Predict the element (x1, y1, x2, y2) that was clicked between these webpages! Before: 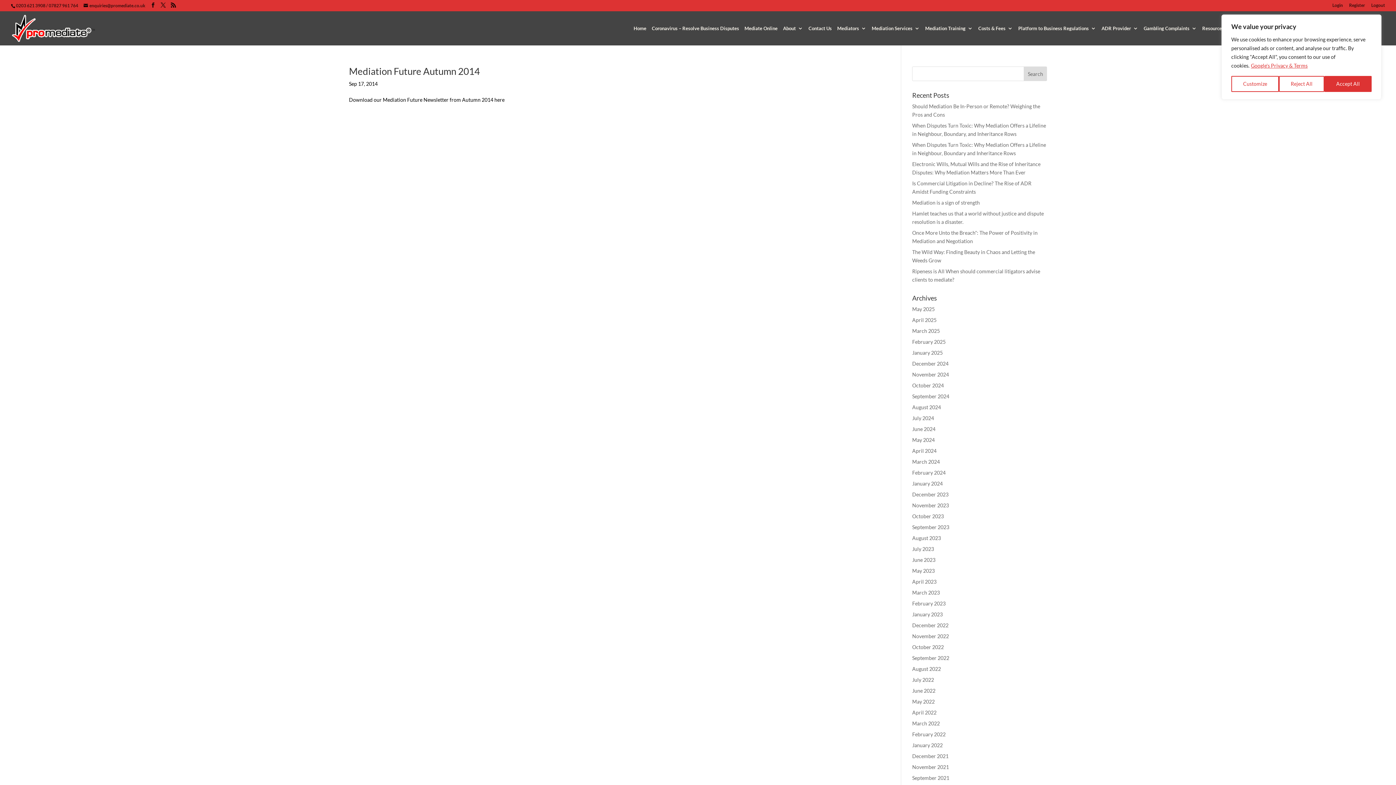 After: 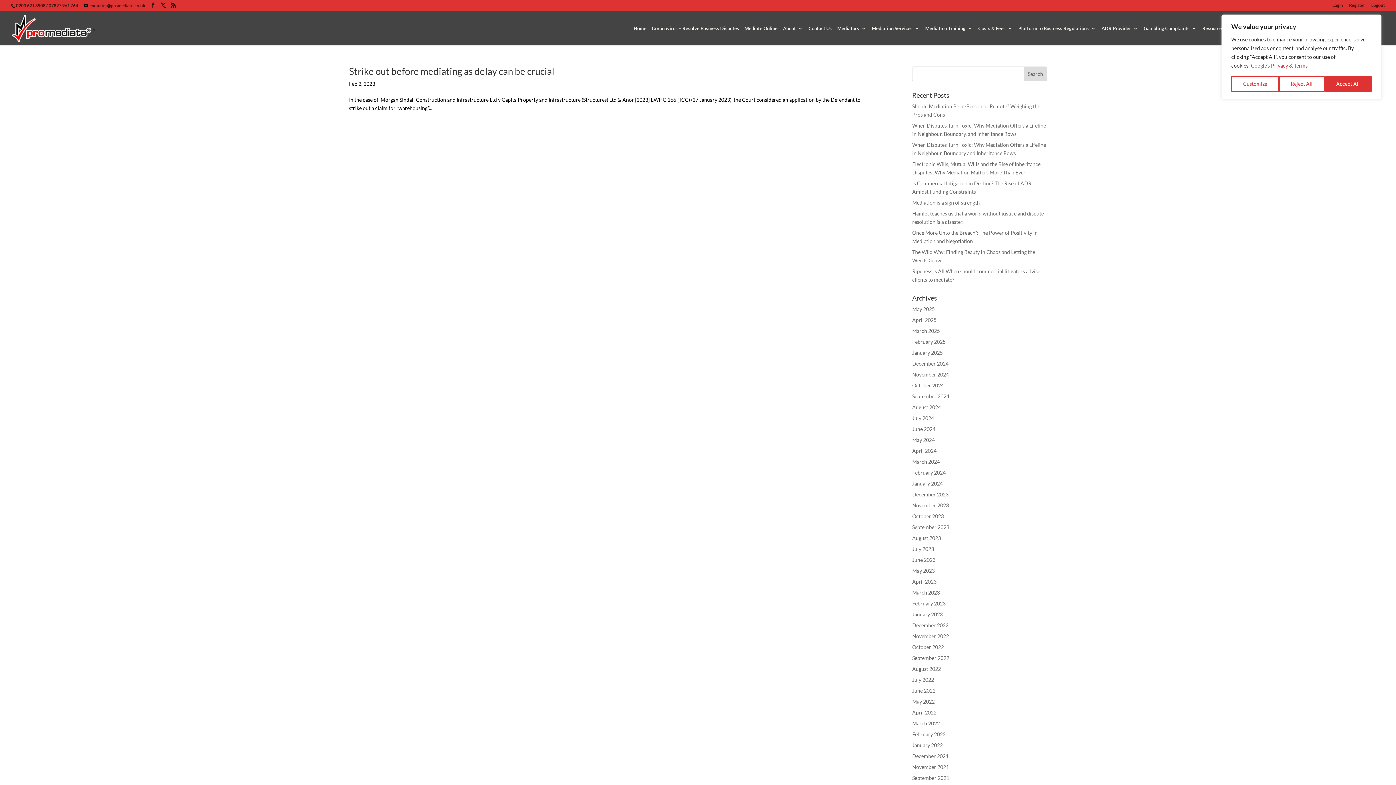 Action: label: February 2023 bbox: (912, 600, 945, 606)